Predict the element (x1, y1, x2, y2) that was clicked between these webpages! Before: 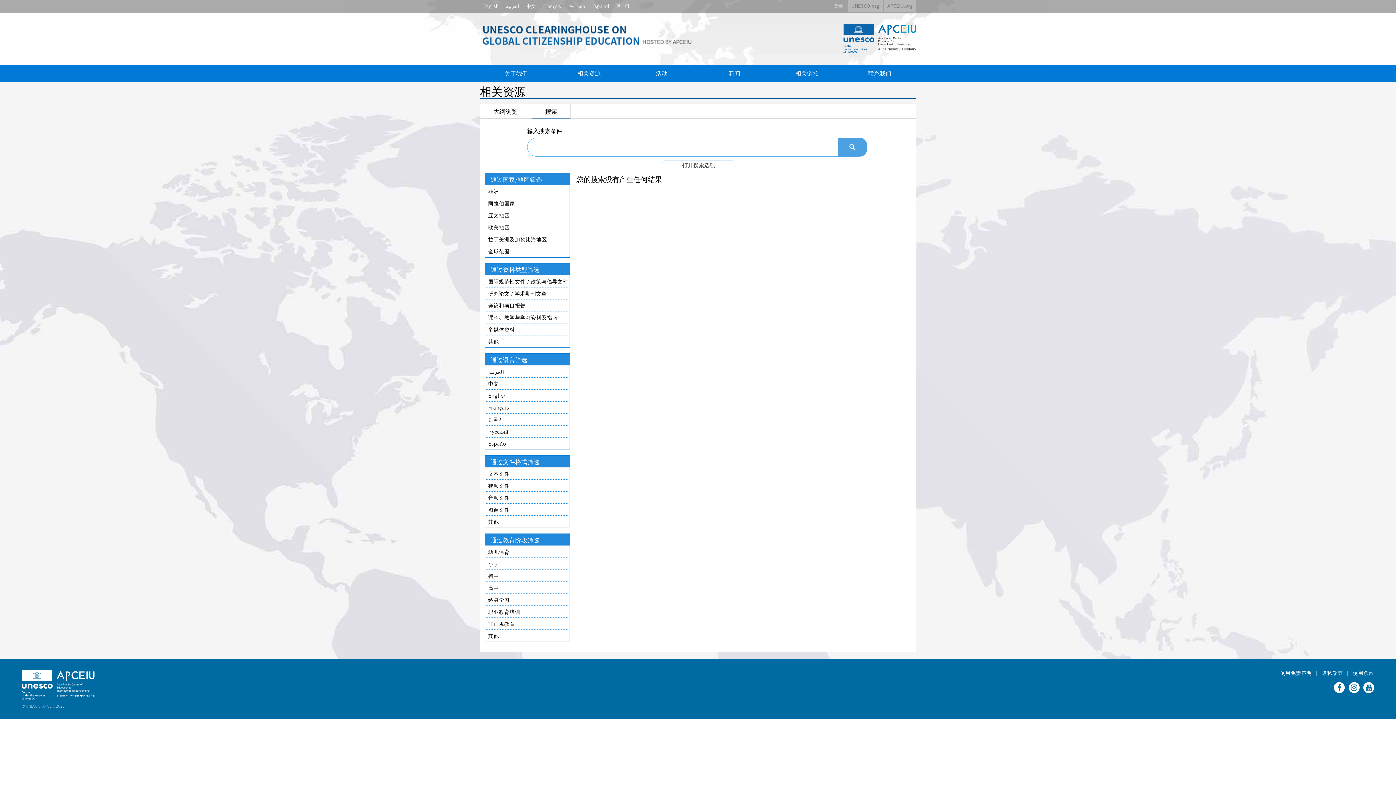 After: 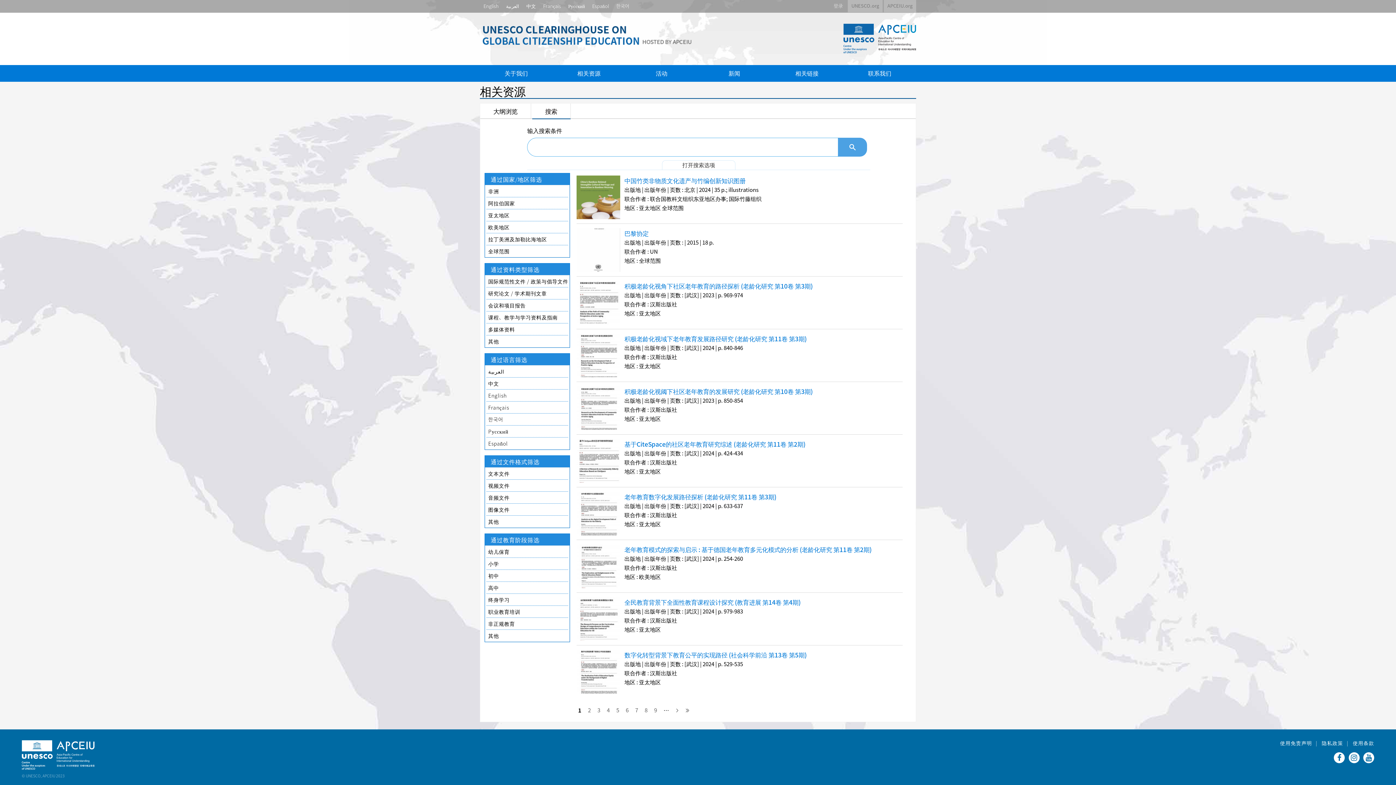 Action: label: 中文 bbox: (486, 379, 571, 387)